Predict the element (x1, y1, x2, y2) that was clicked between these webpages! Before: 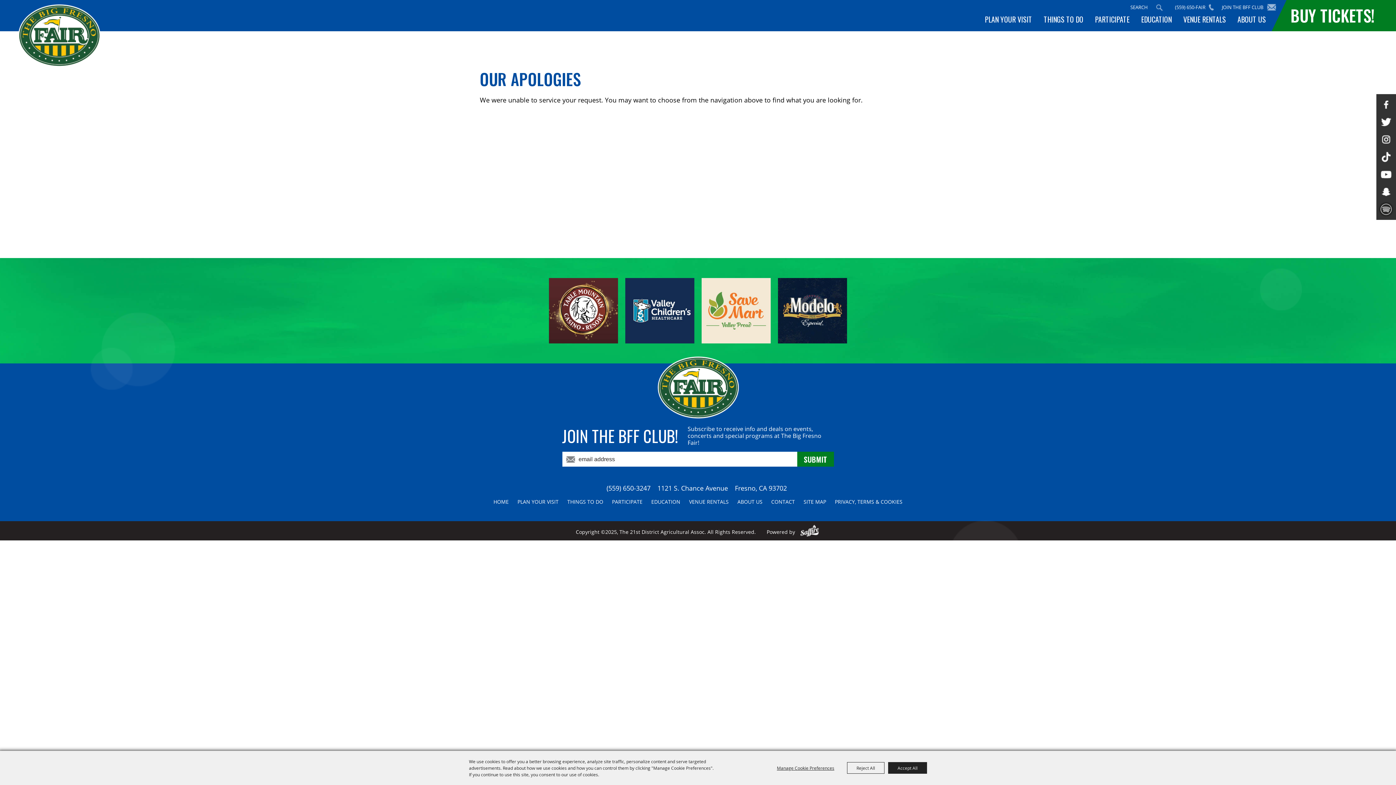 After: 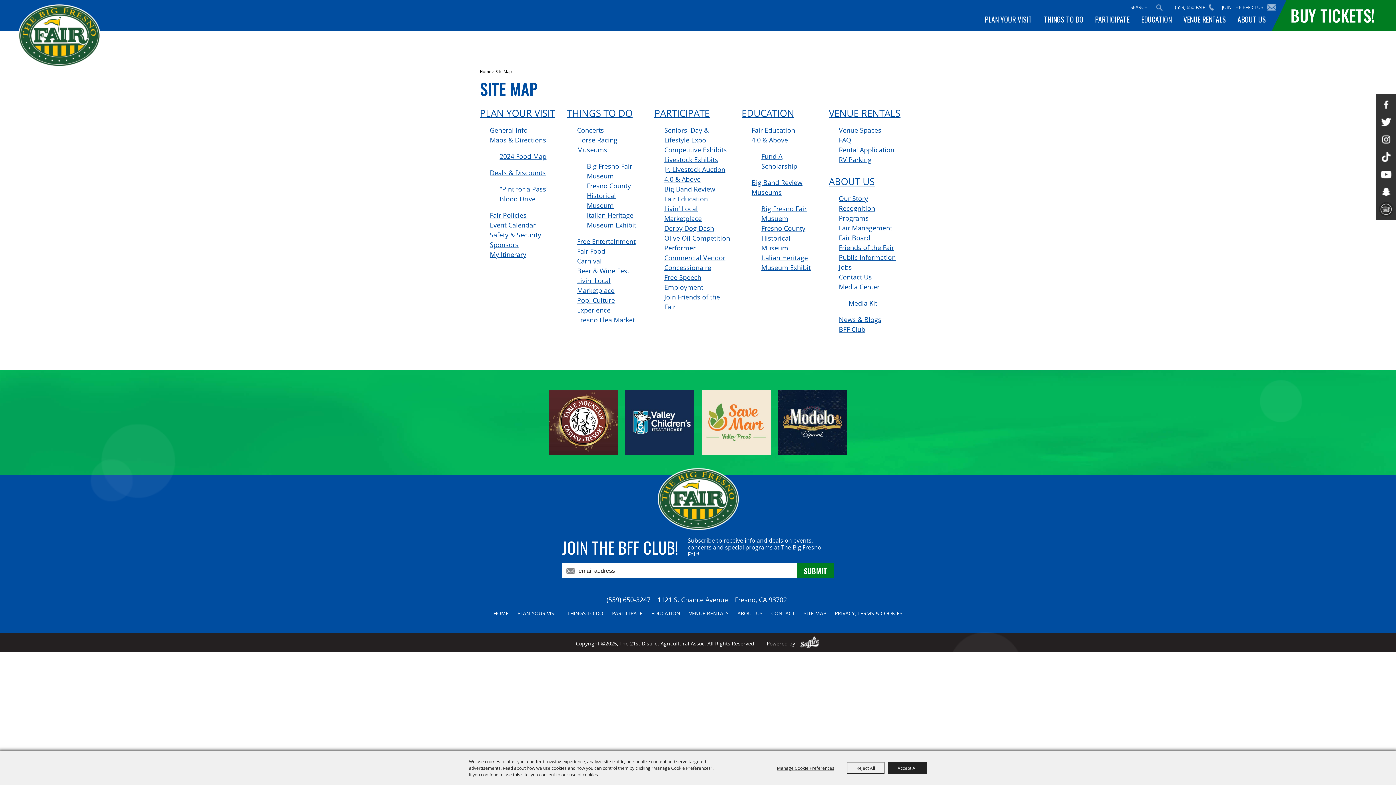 Action: bbox: (803, 498, 826, 505) label: SITE MAP